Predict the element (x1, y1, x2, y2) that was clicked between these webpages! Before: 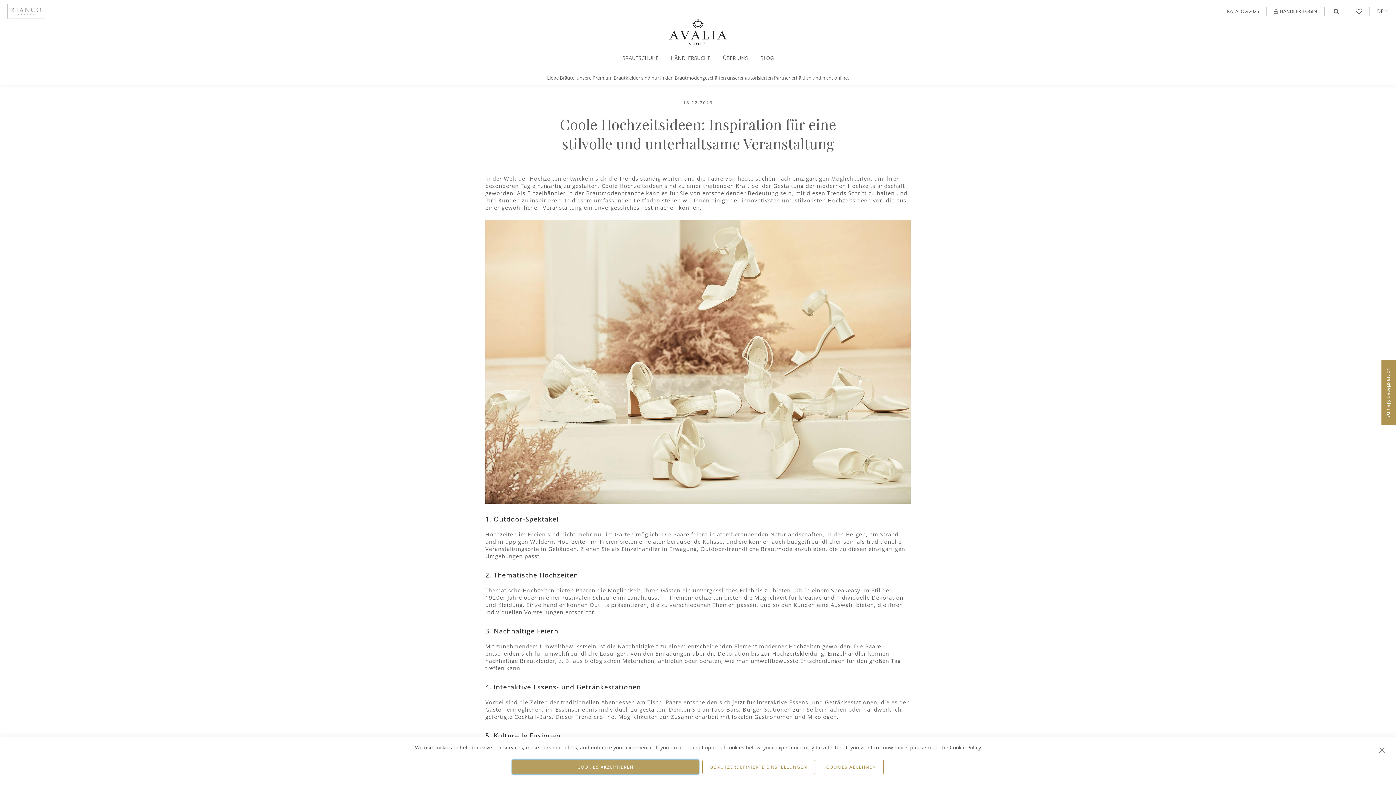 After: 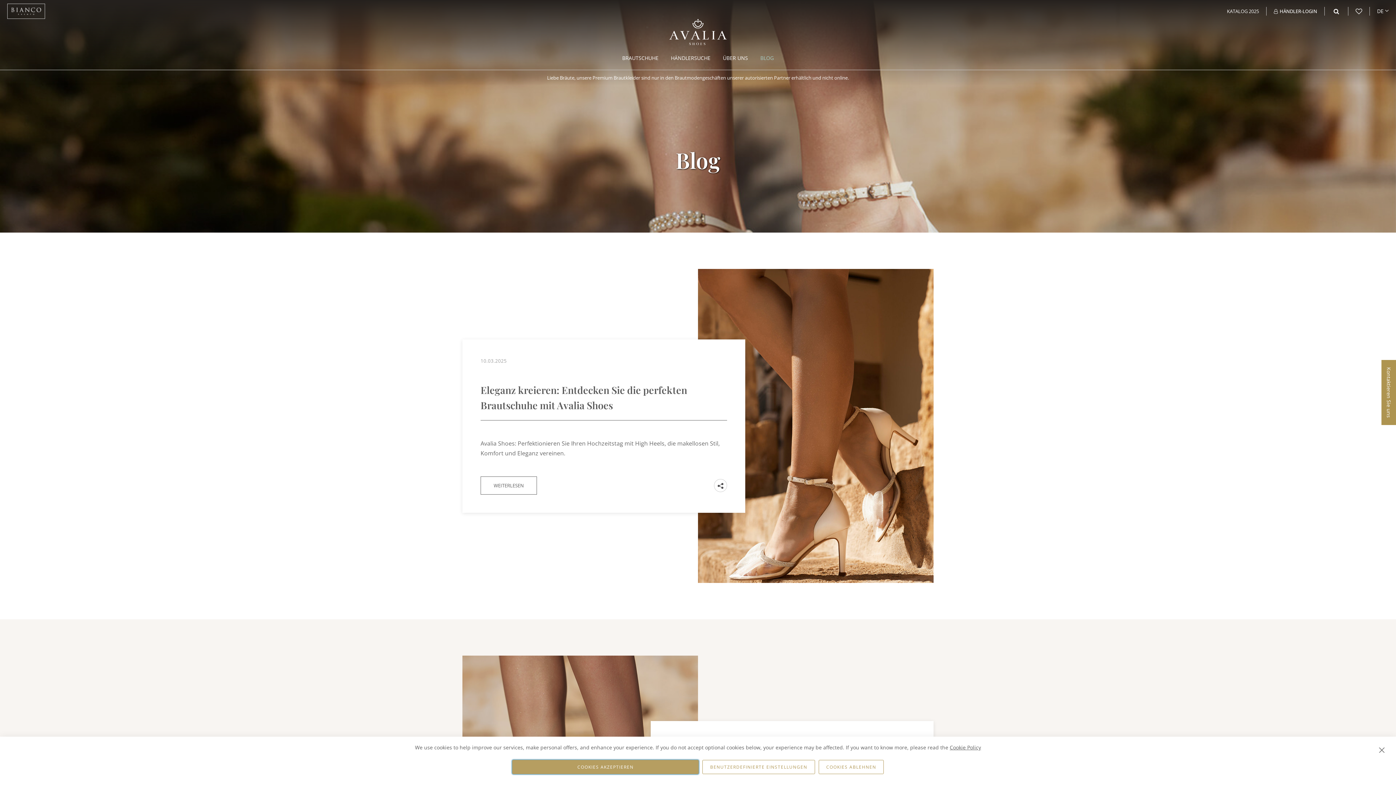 Action: bbox: (755, 46, 779, 69) label: BLOG